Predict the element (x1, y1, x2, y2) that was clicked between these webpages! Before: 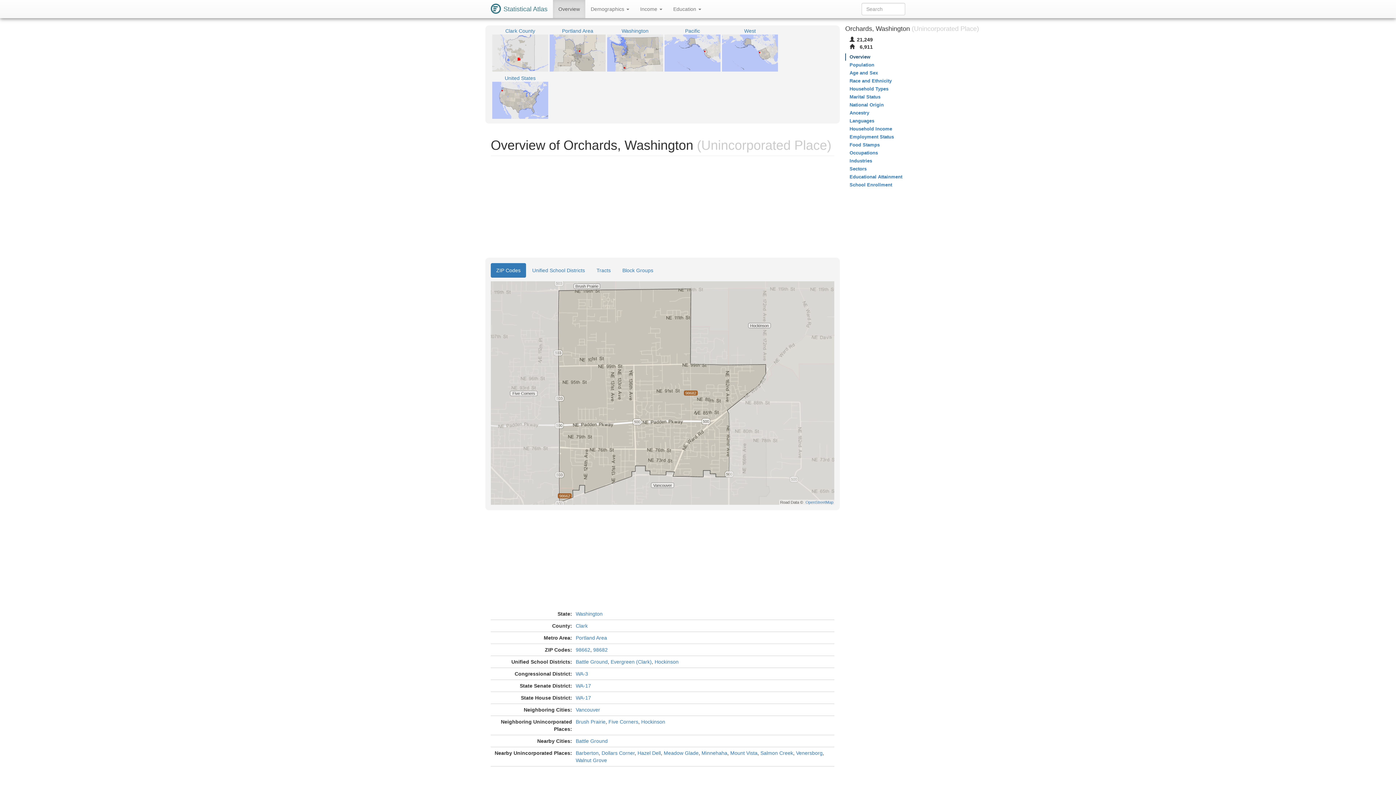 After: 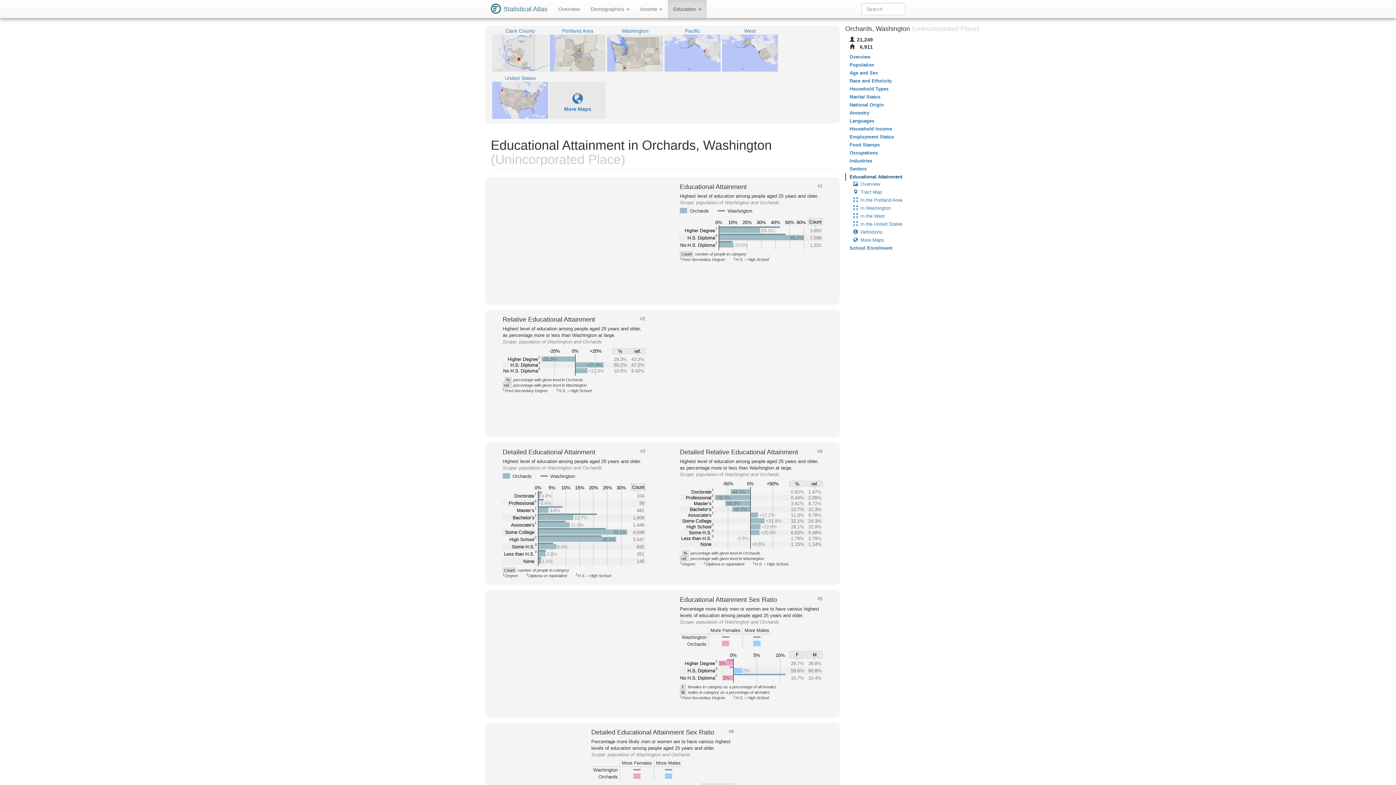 Action: bbox: (845, 173, 979, 180) label: Educational Attainment